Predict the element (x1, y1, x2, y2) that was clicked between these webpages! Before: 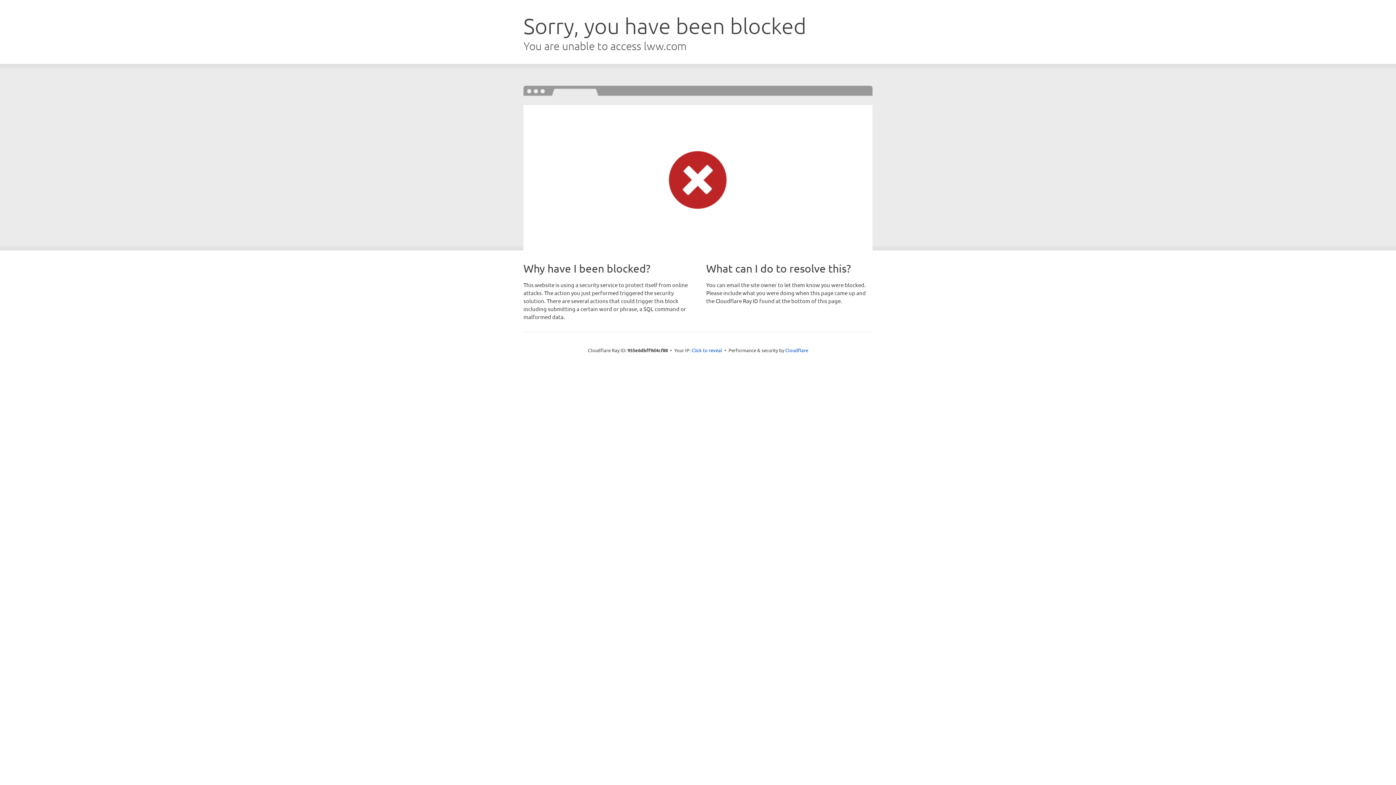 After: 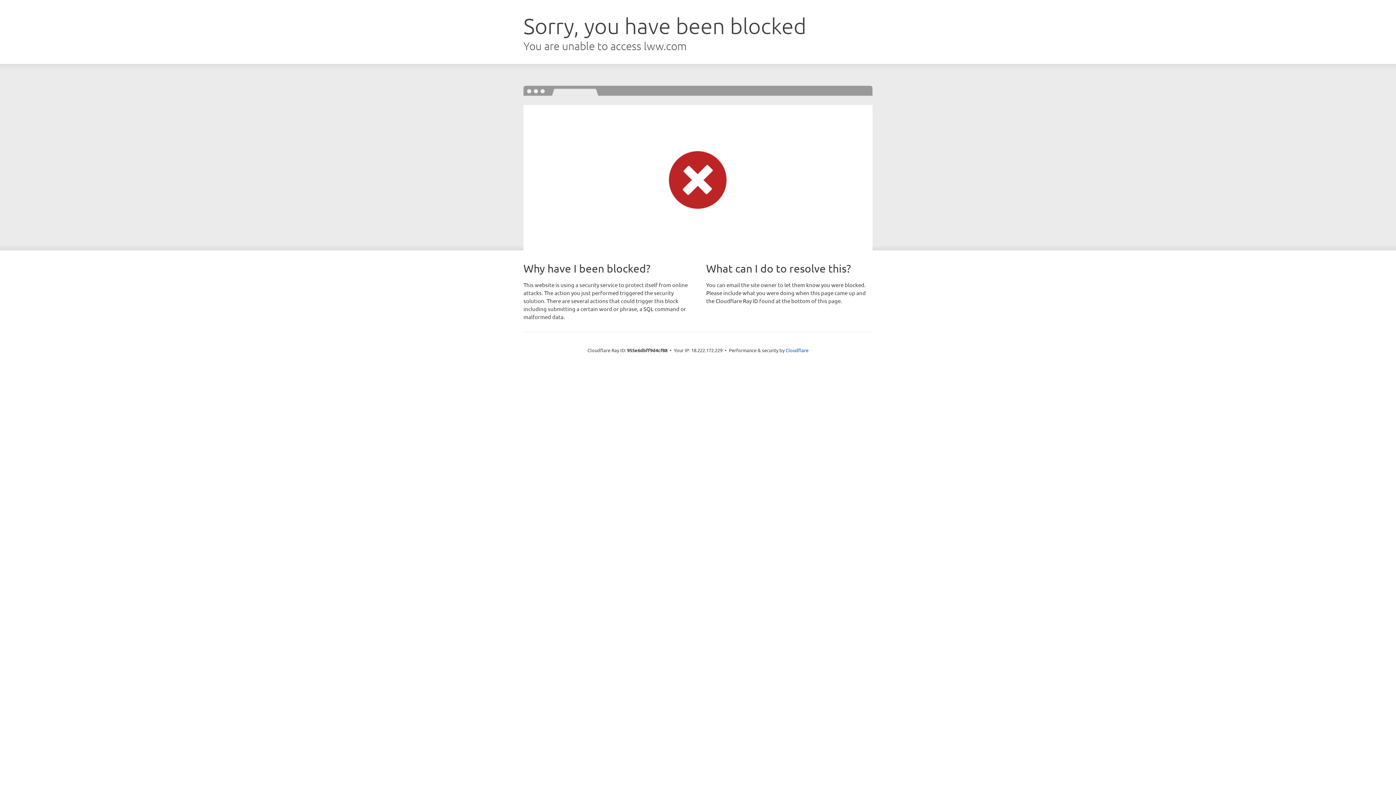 Action: bbox: (691, 346, 722, 353) label: Click to reveal